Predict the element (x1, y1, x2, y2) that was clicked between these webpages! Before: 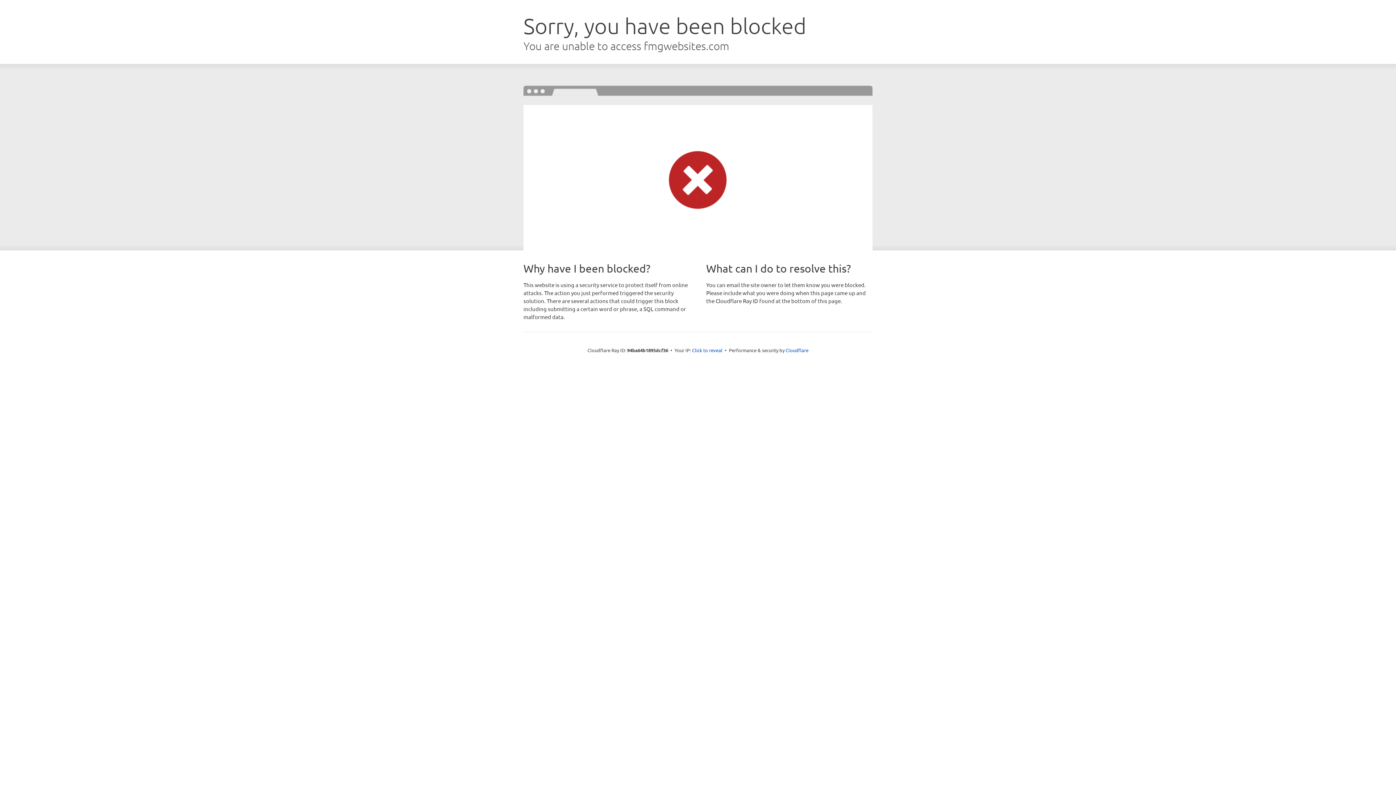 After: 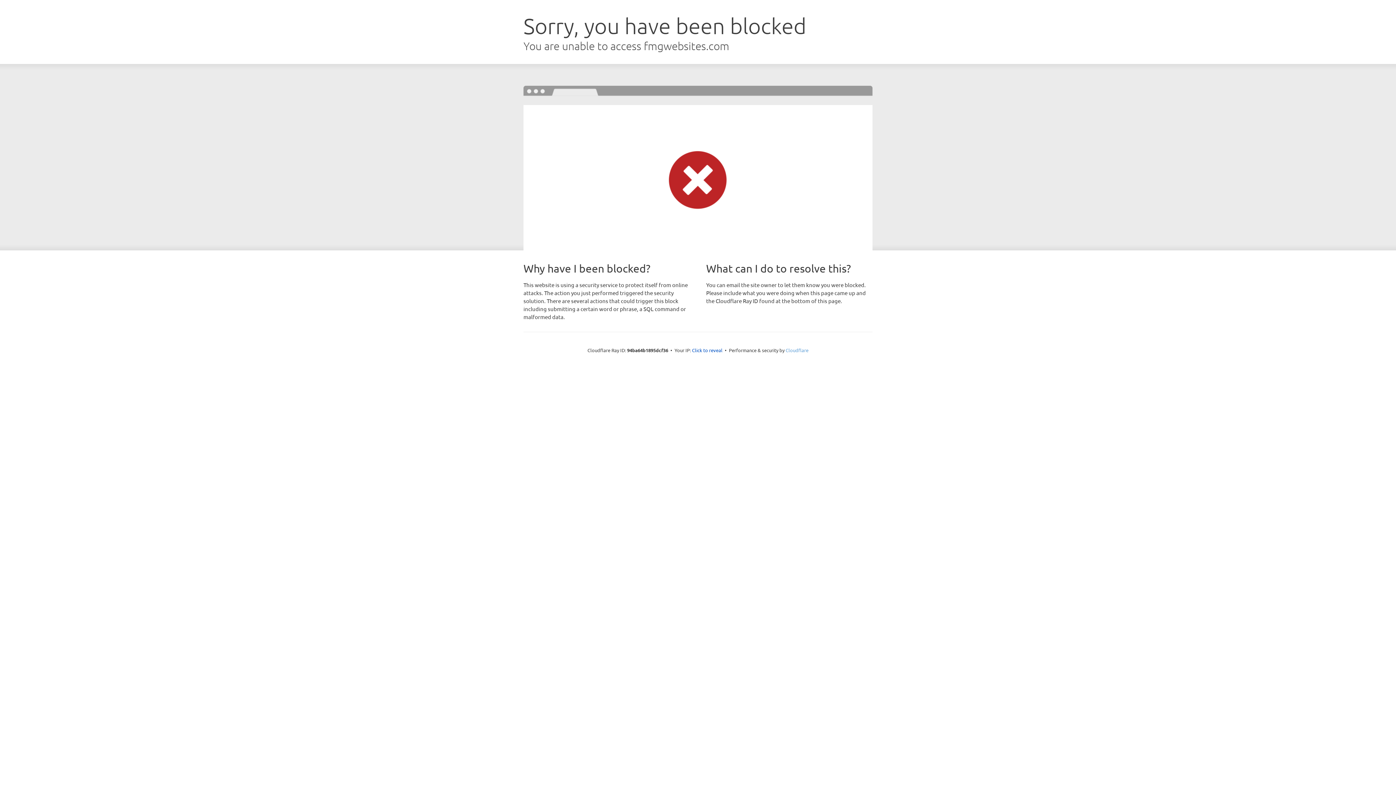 Action: bbox: (785, 347, 808, 353) label: Cloudflare